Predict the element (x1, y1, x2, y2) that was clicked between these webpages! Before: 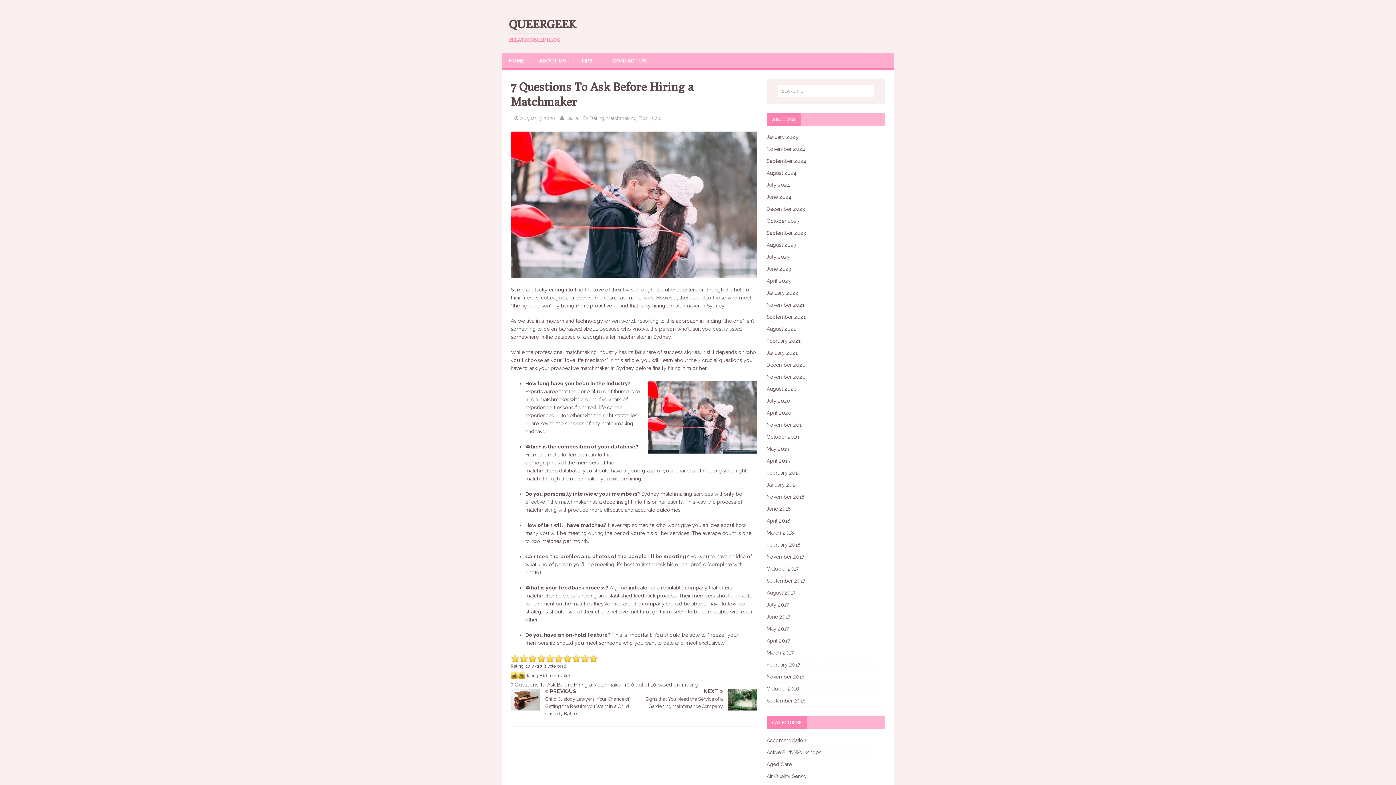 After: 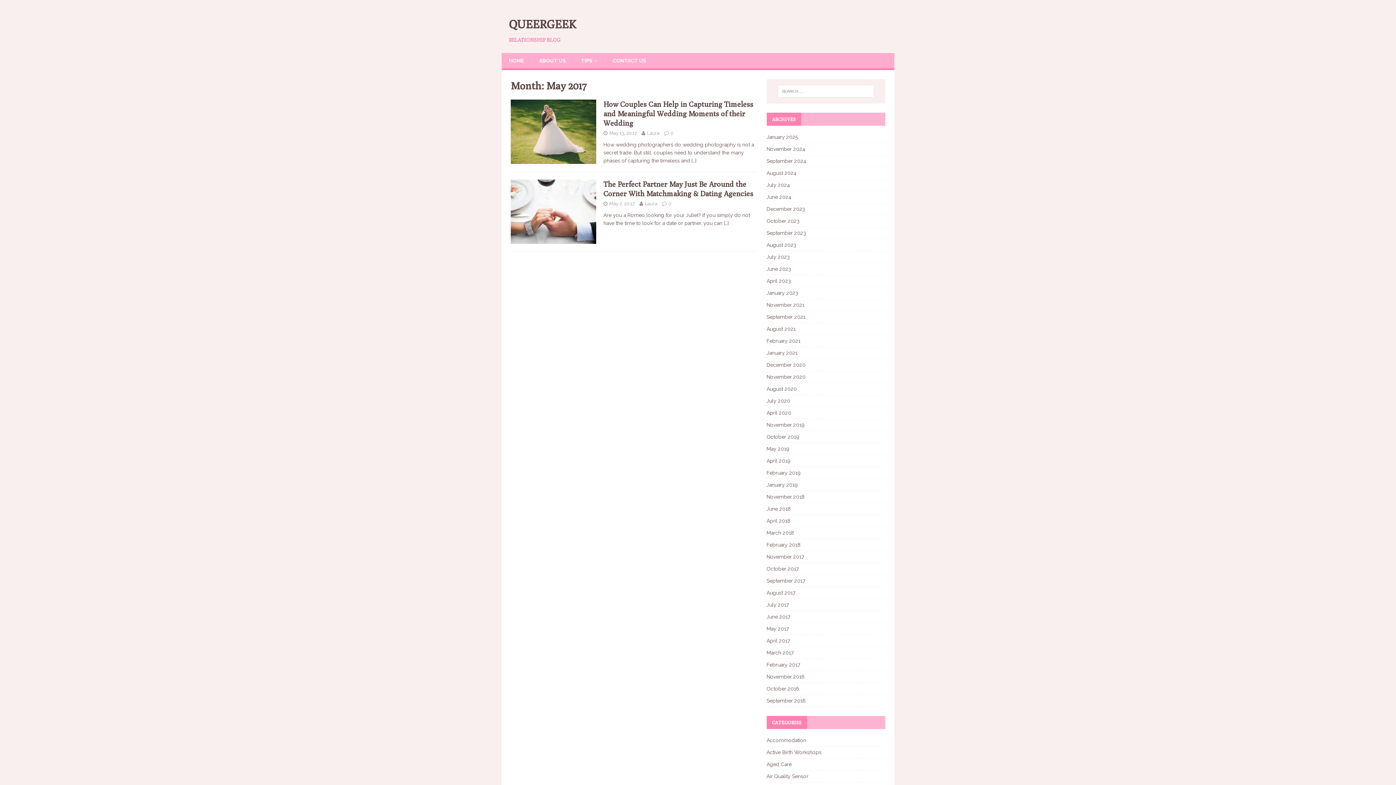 Action: bbox: (766, 623, 885, 634) label: May 2017